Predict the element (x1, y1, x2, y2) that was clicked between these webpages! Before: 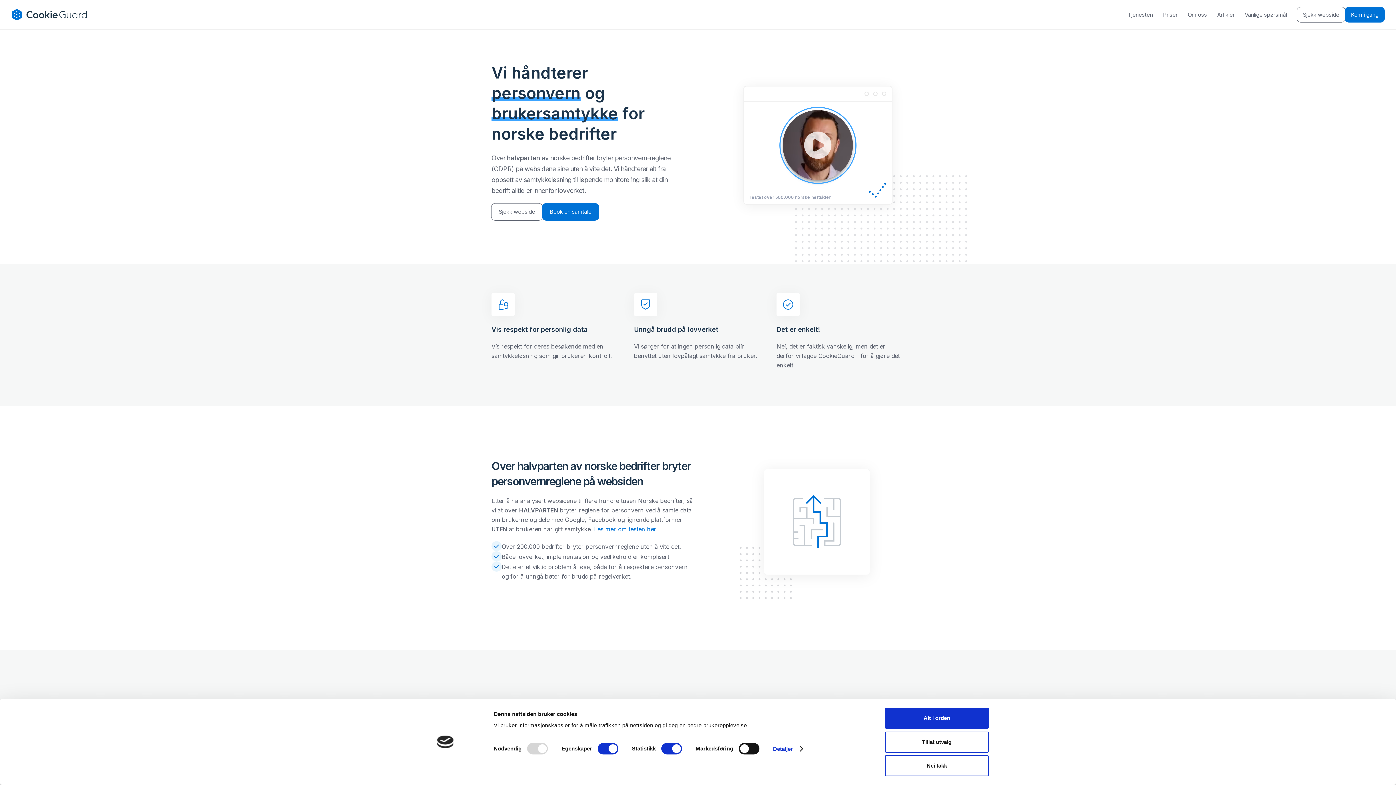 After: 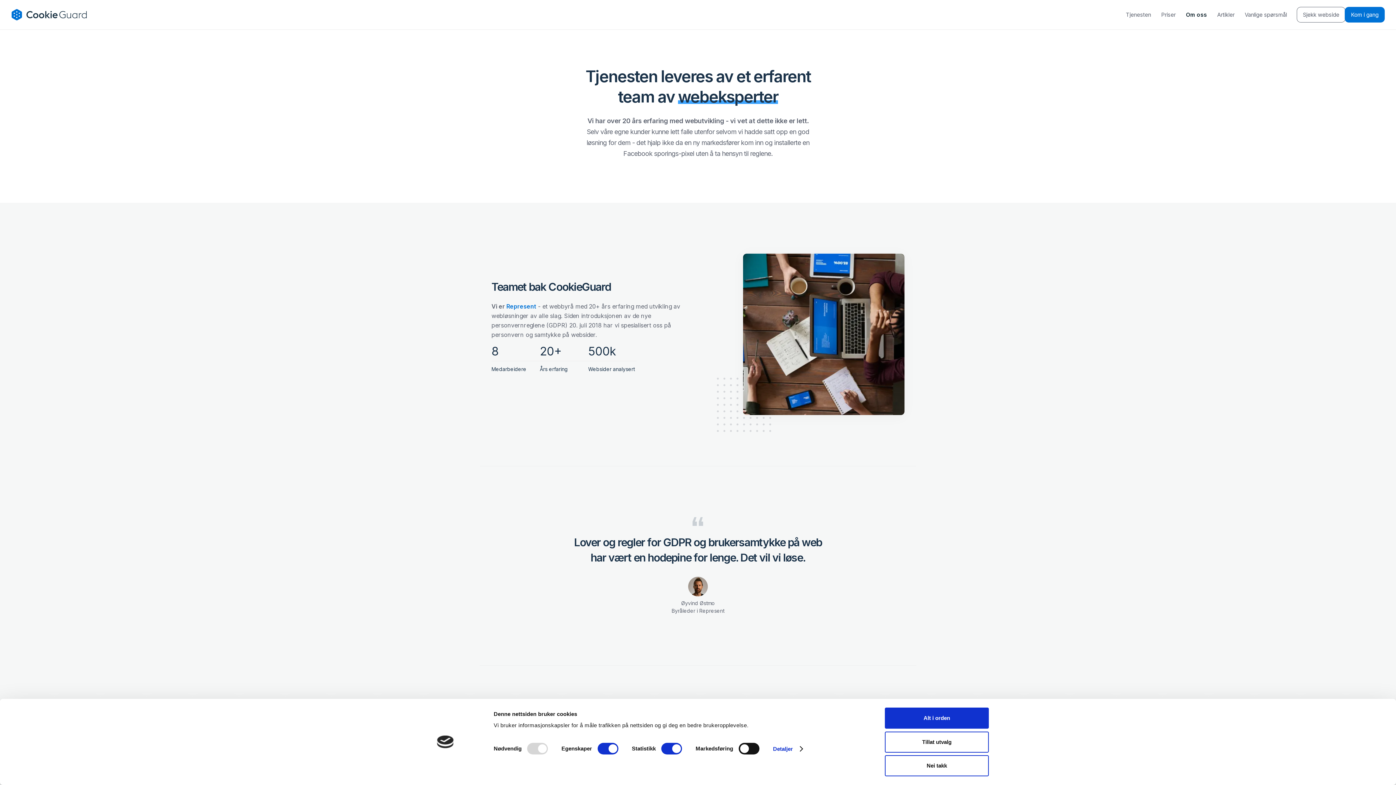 Action: label: Om oss bbox: (1188, 7, 1207, 22)